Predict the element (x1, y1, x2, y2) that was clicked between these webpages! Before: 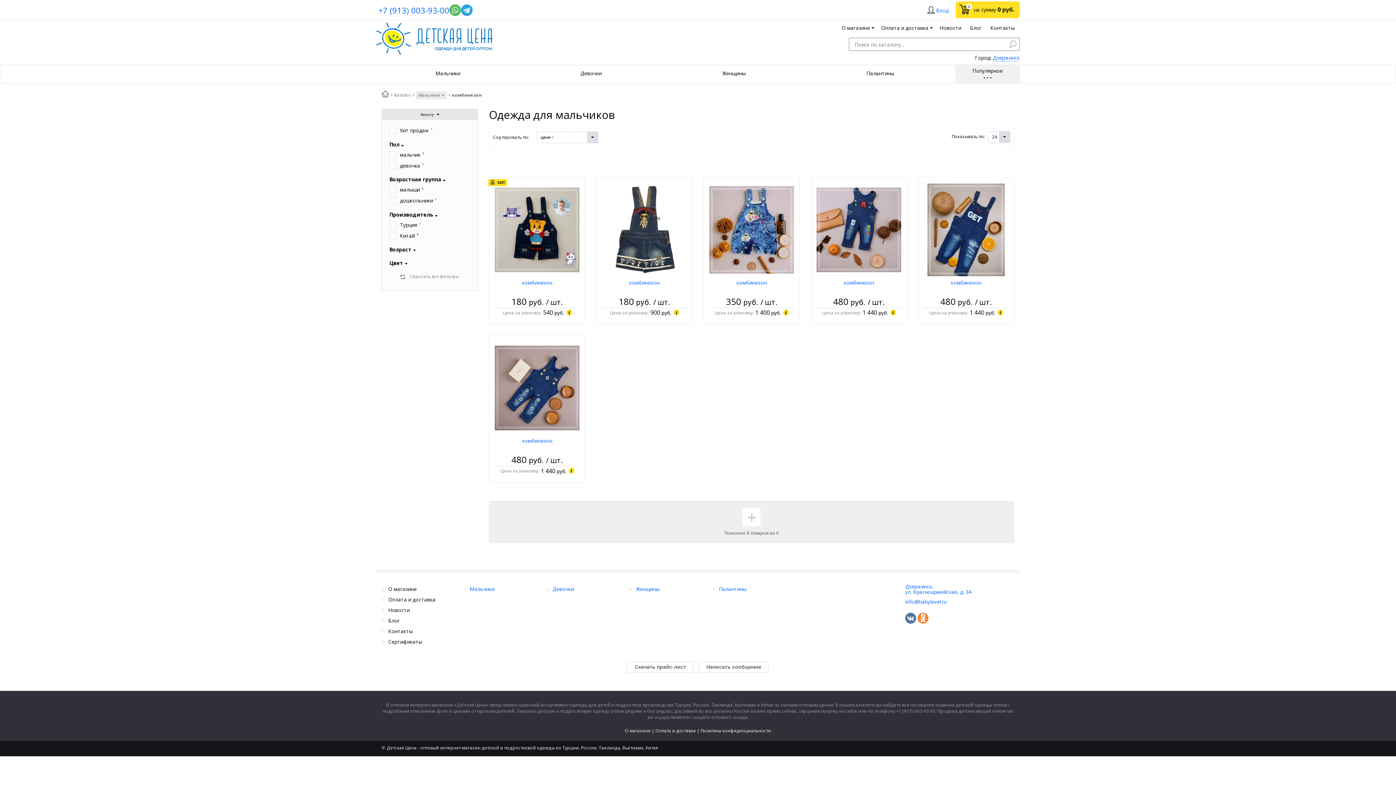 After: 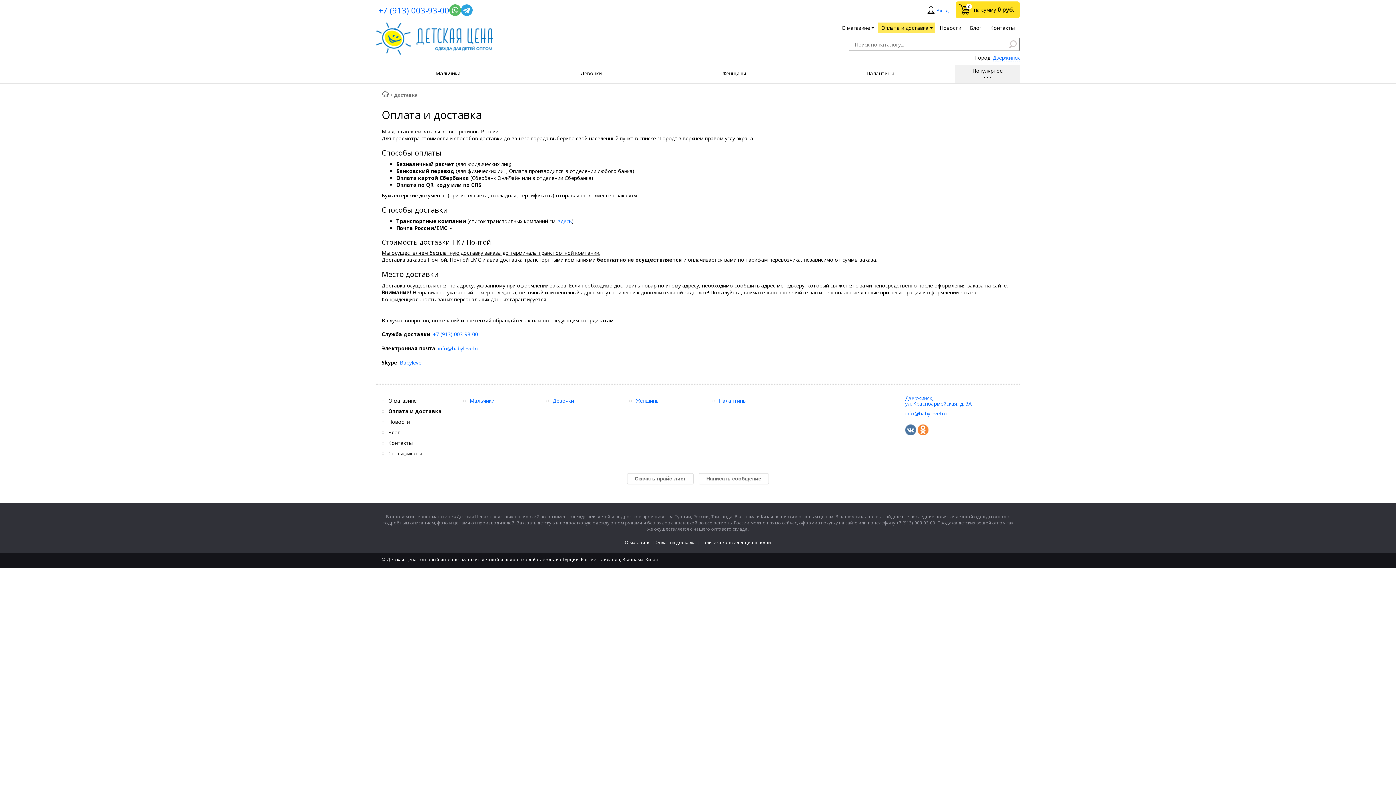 Action: label: Оплата и доставка bbox: (655, 727, 696, 734)